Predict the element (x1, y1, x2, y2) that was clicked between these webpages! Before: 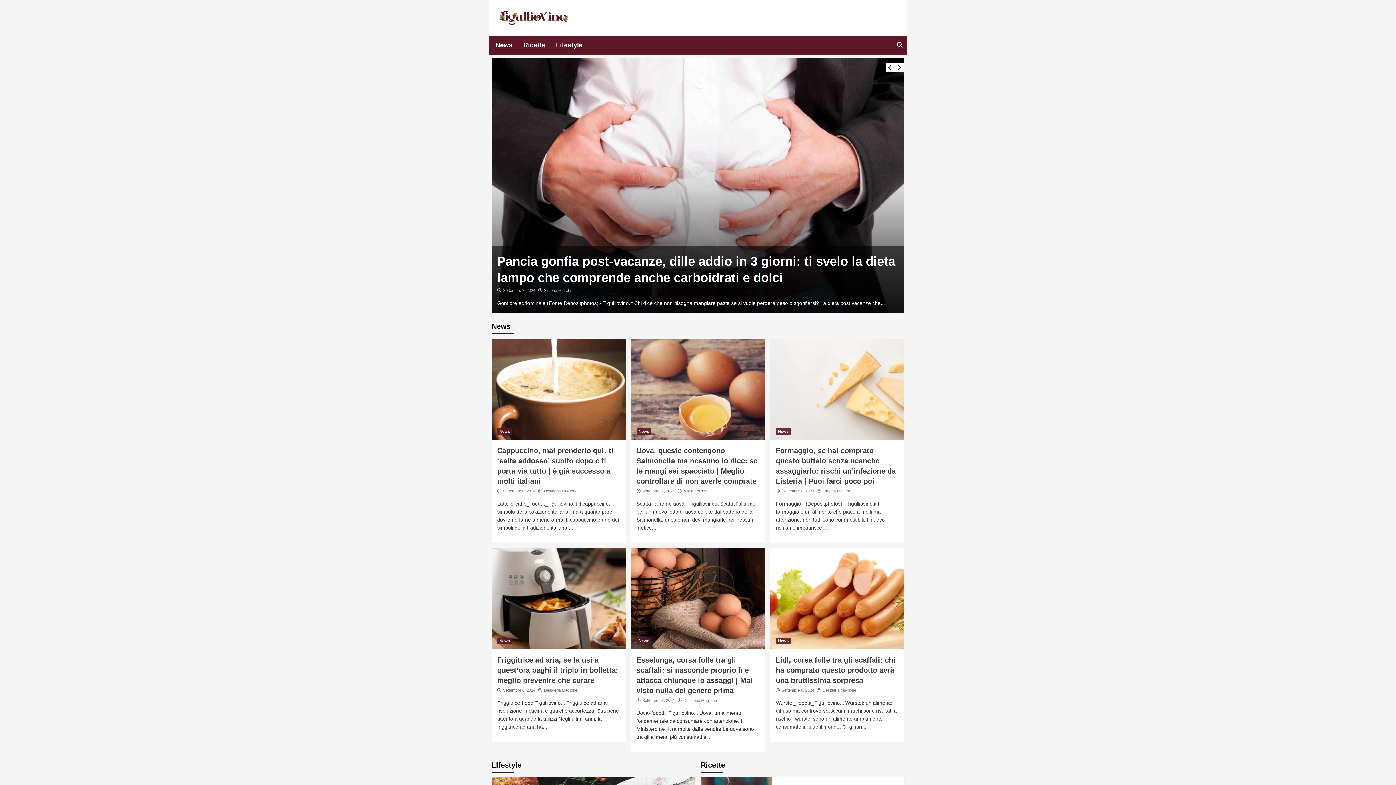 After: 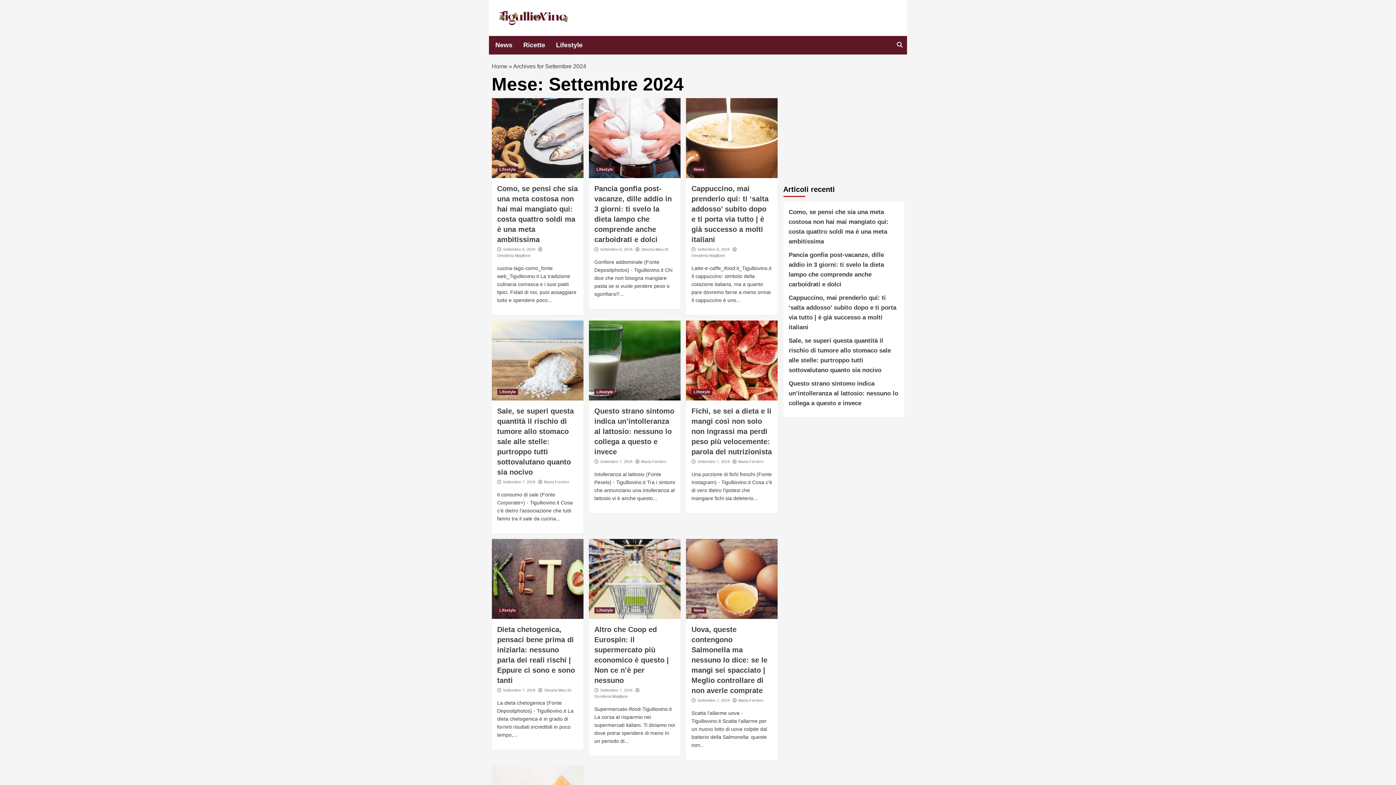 Action: bbox: (642, 489, 674, 493) label: Settembre 7, 2024